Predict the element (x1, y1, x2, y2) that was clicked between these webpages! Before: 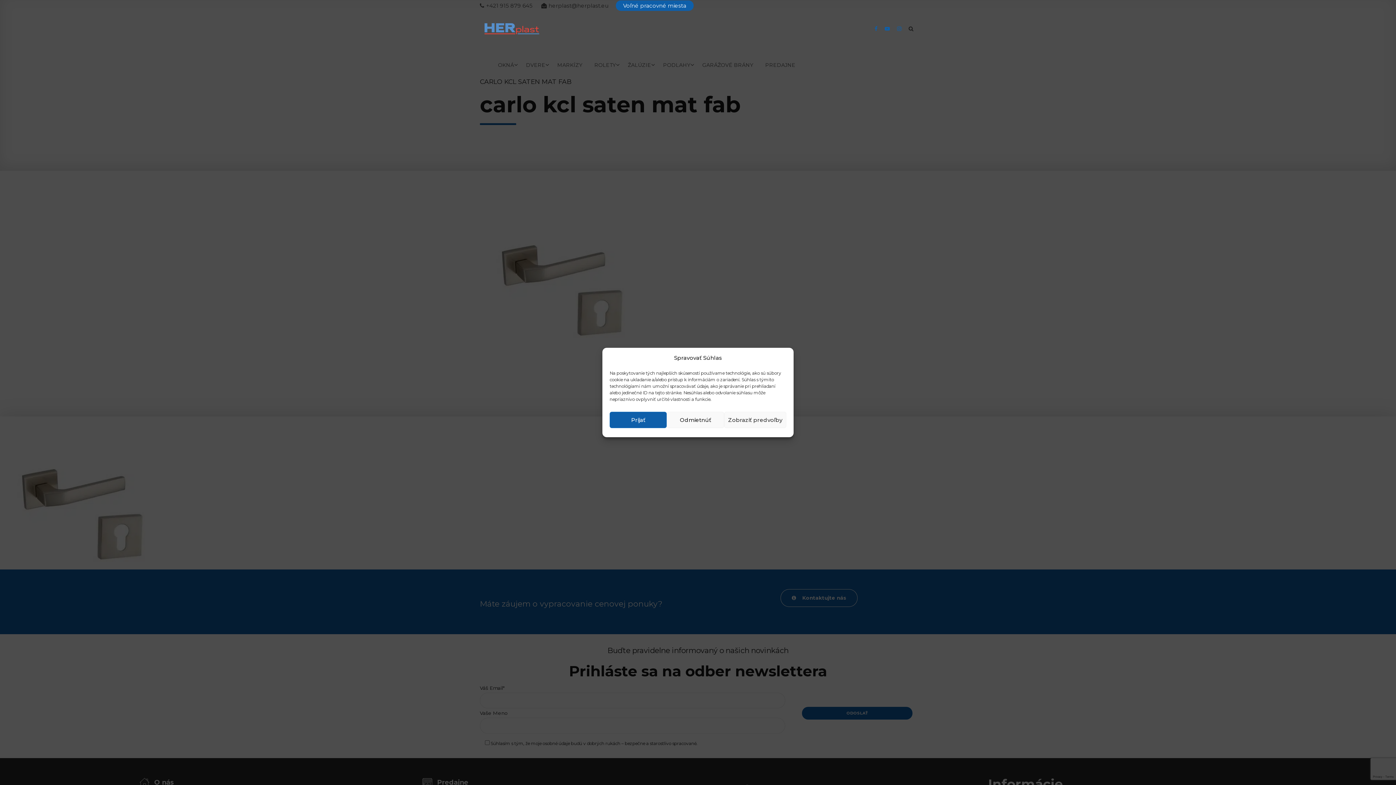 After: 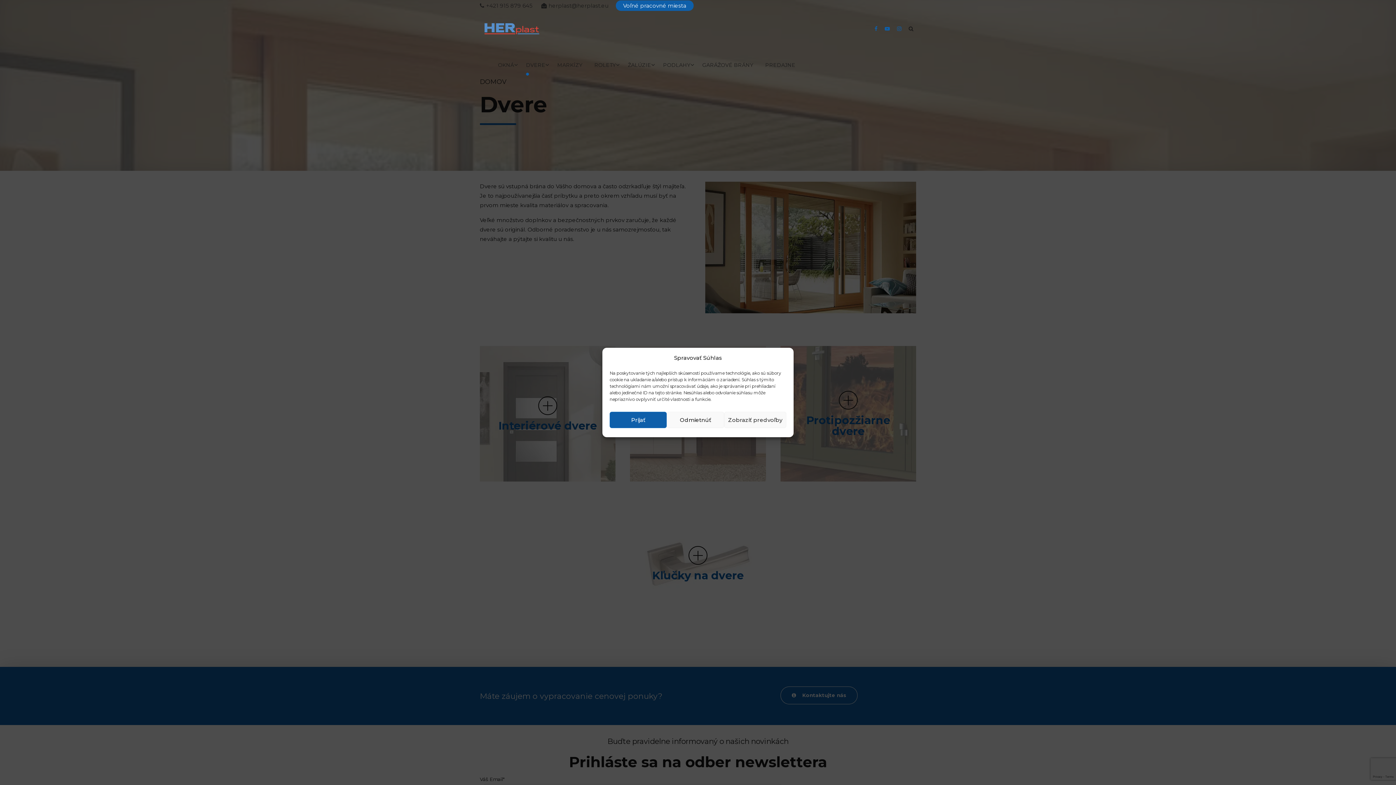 Action: label: DVERE bbox: (526, 46, 545, 83)